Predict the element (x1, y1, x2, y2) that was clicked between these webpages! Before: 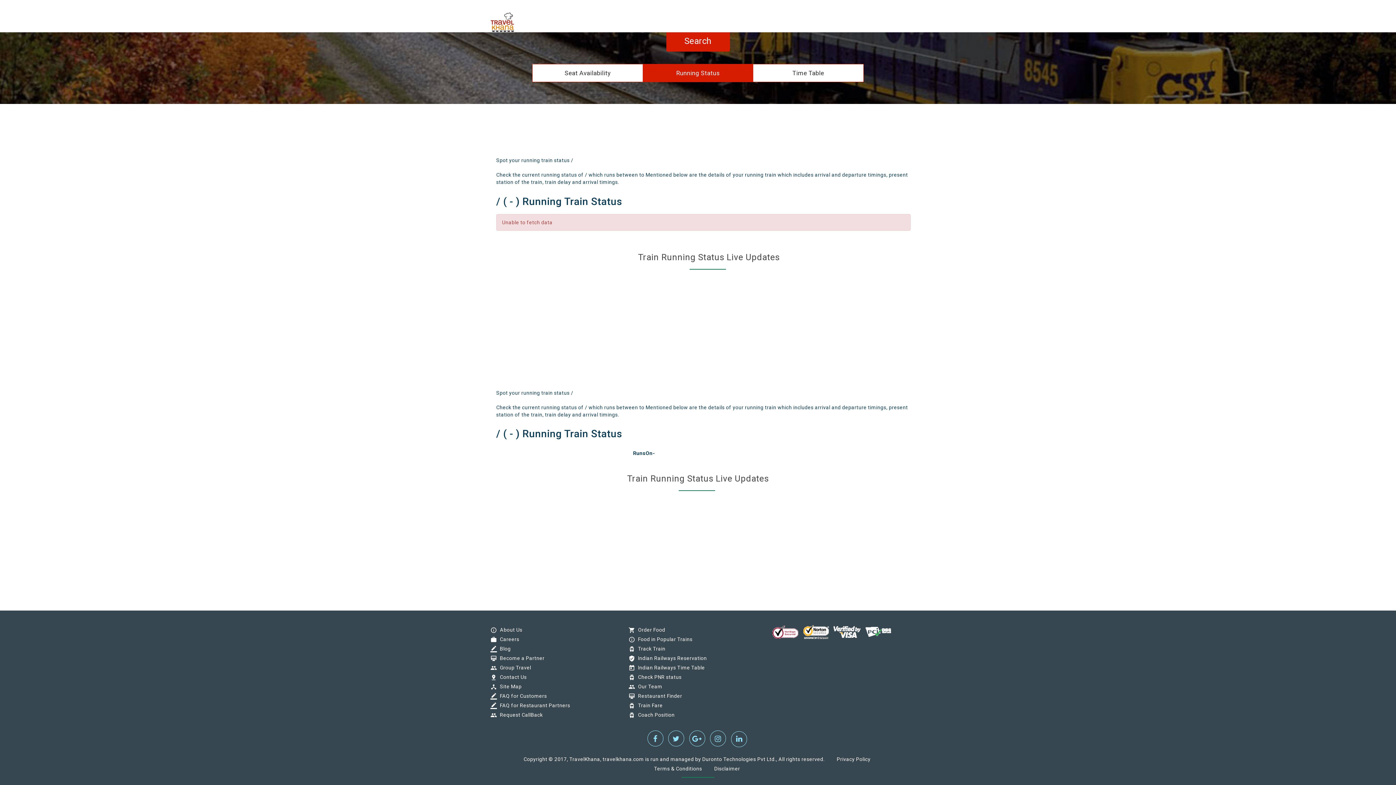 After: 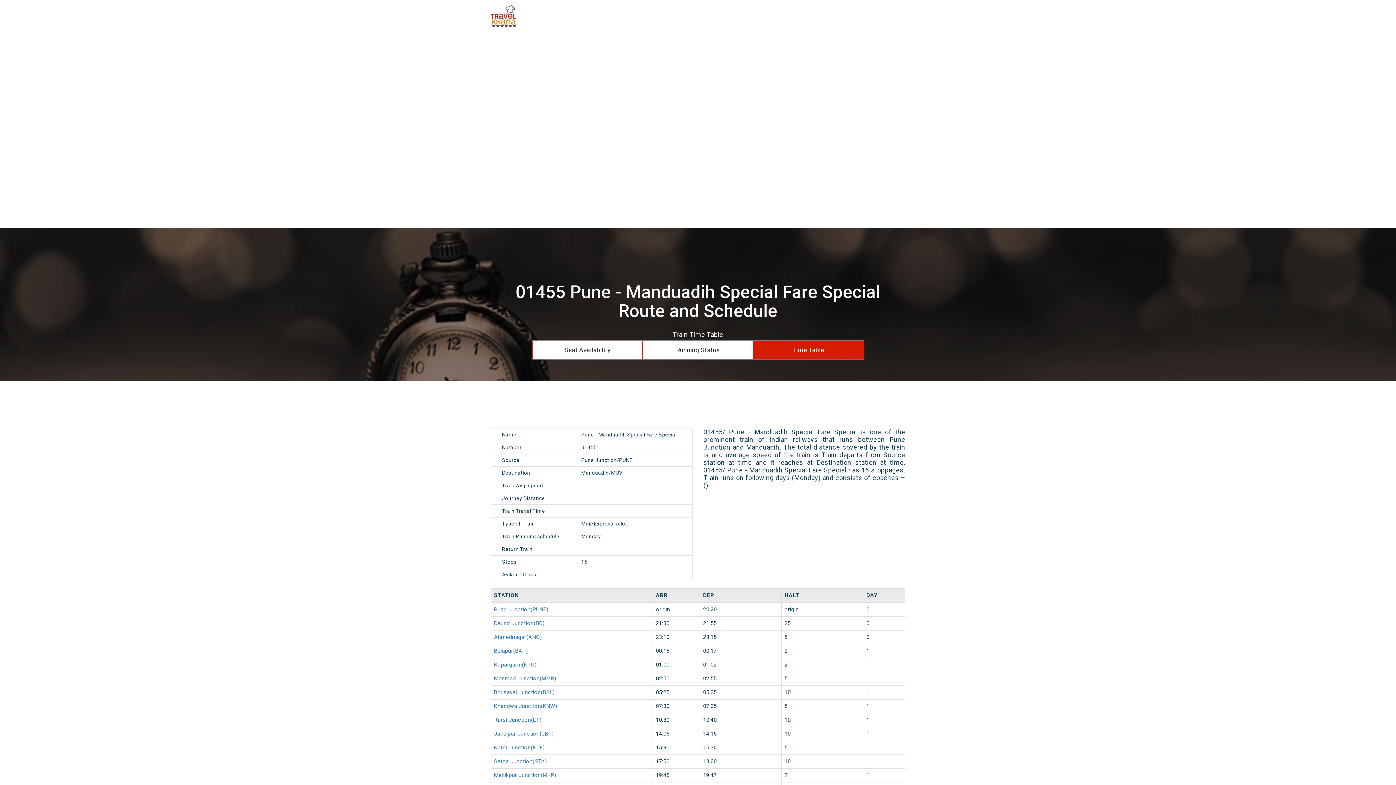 Action: label: Time Table bbox: (792, 69, 824, 76)